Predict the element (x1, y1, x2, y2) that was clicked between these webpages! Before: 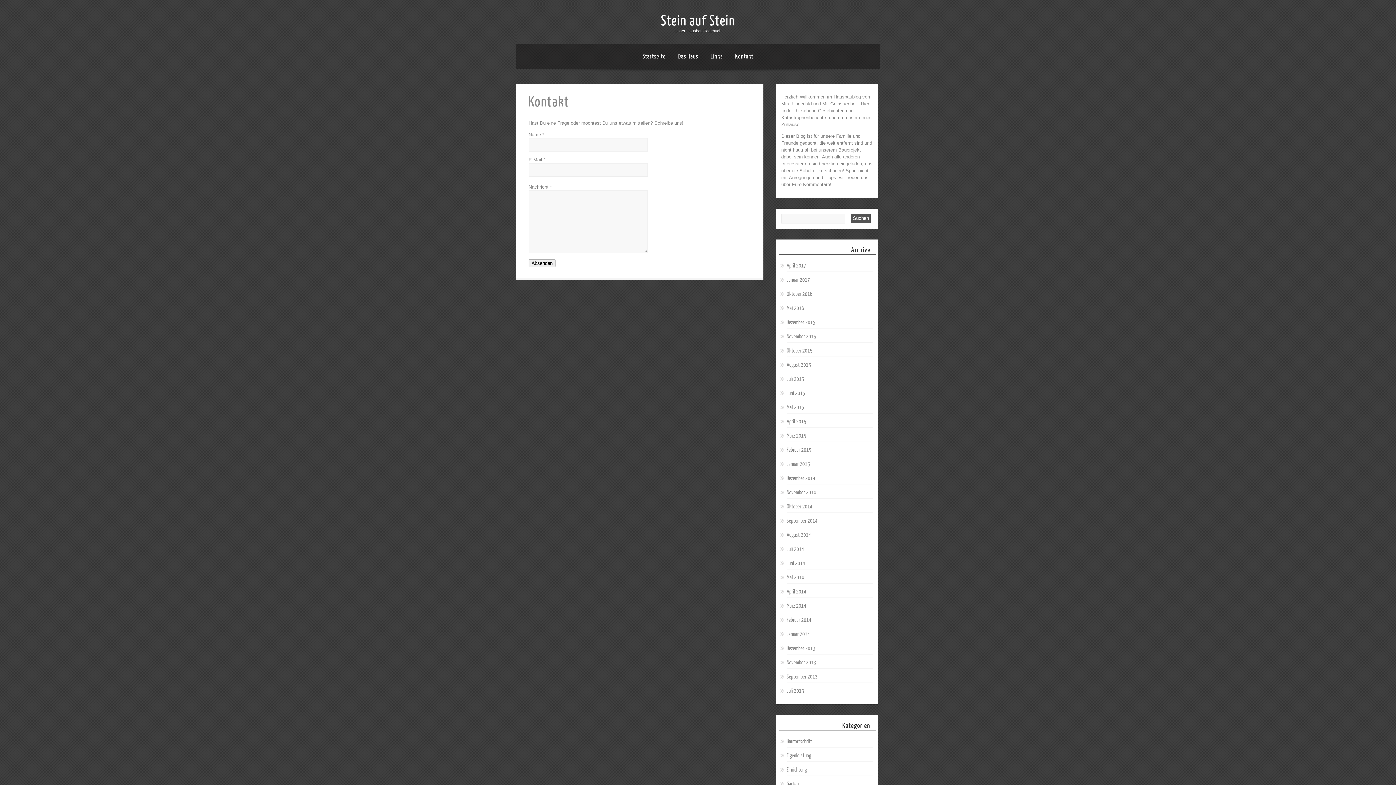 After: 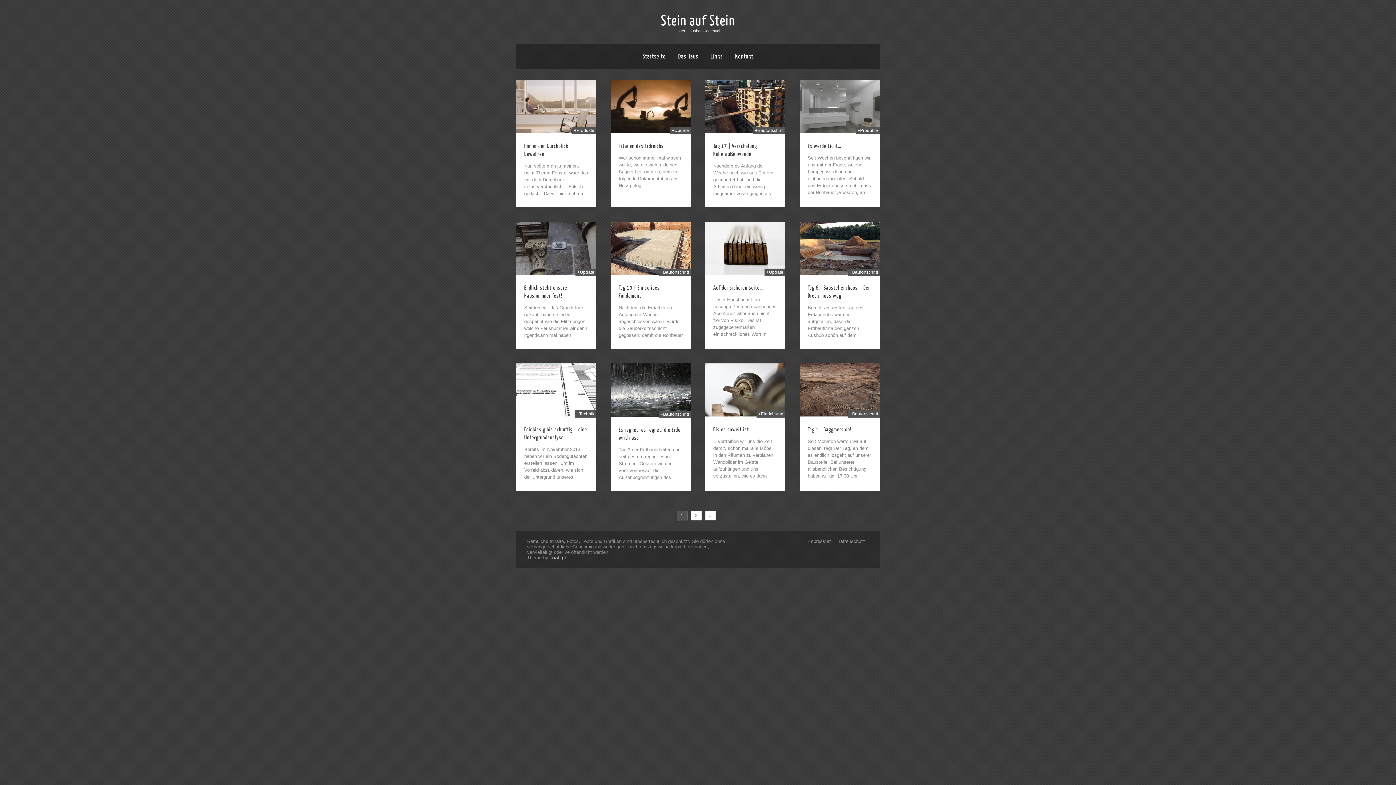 Action: label: September 2014 bbox: (786, 518, 817, 524)